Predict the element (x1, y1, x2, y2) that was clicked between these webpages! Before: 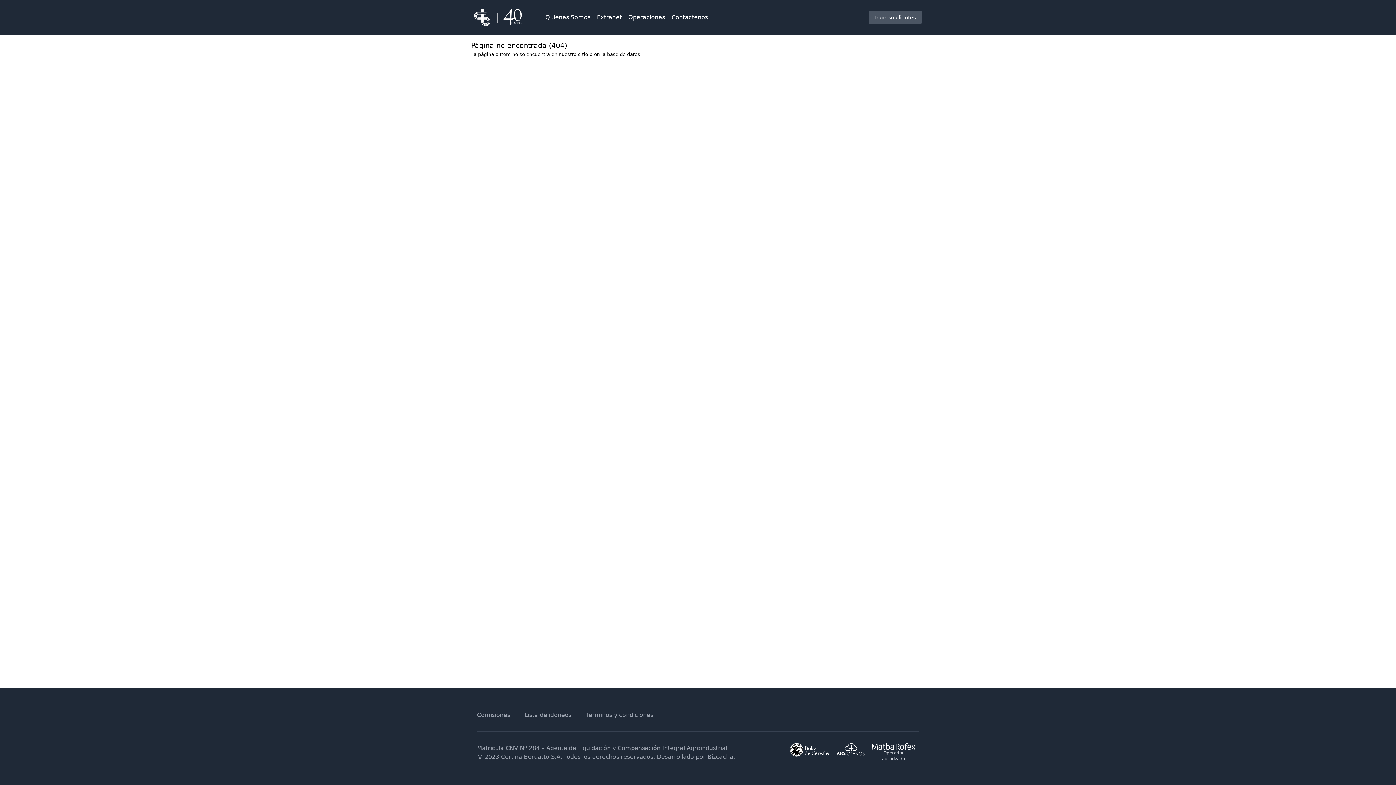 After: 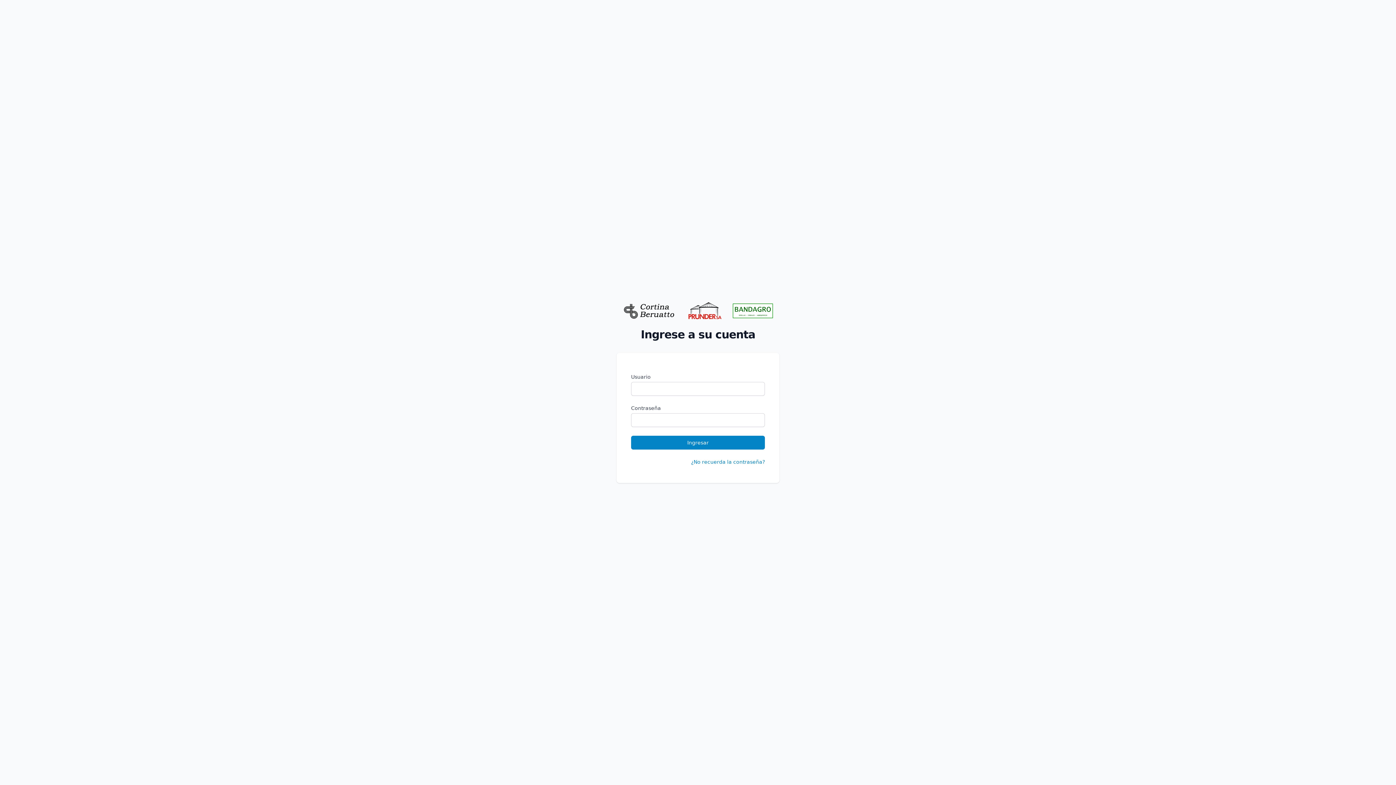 Action: label: Ingreso clientes bbox: (869, 10, 922, 24)